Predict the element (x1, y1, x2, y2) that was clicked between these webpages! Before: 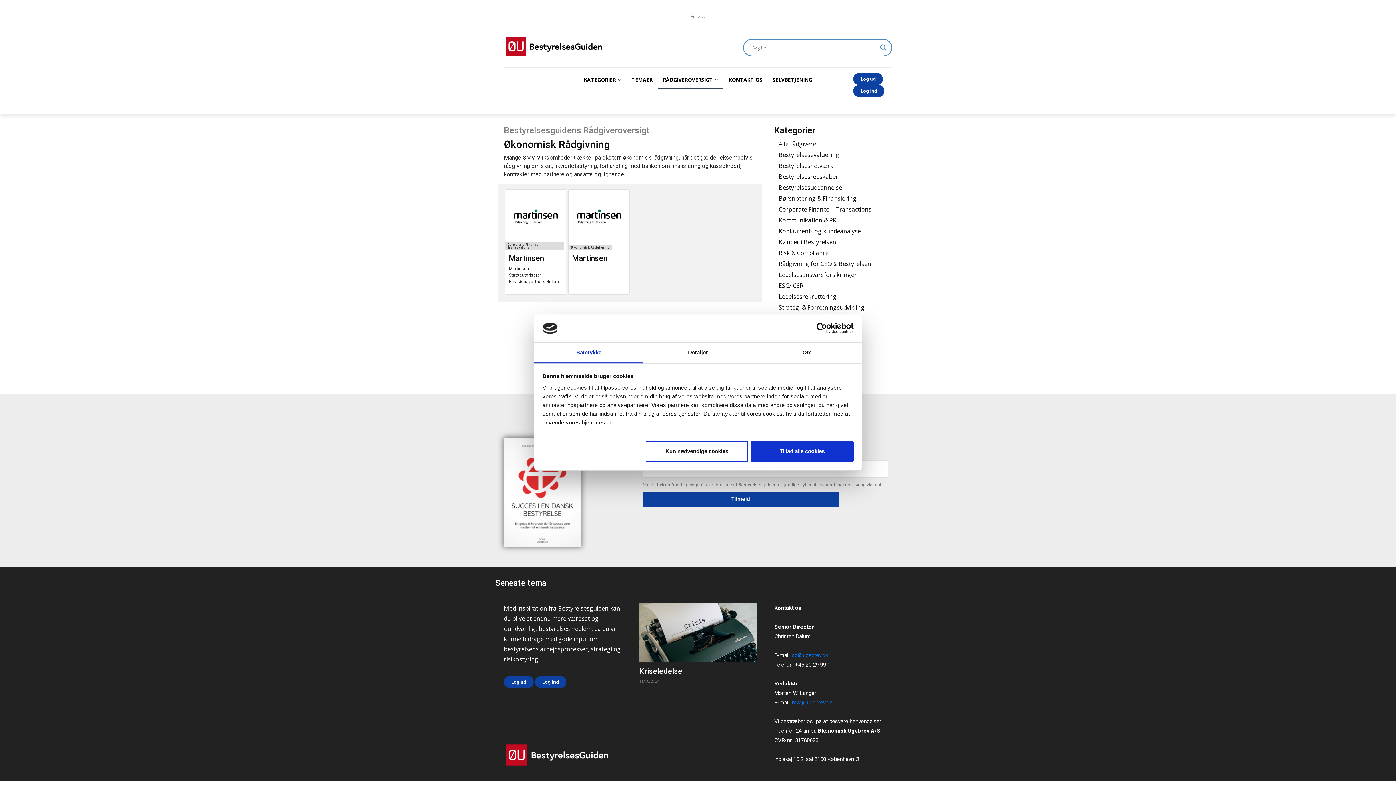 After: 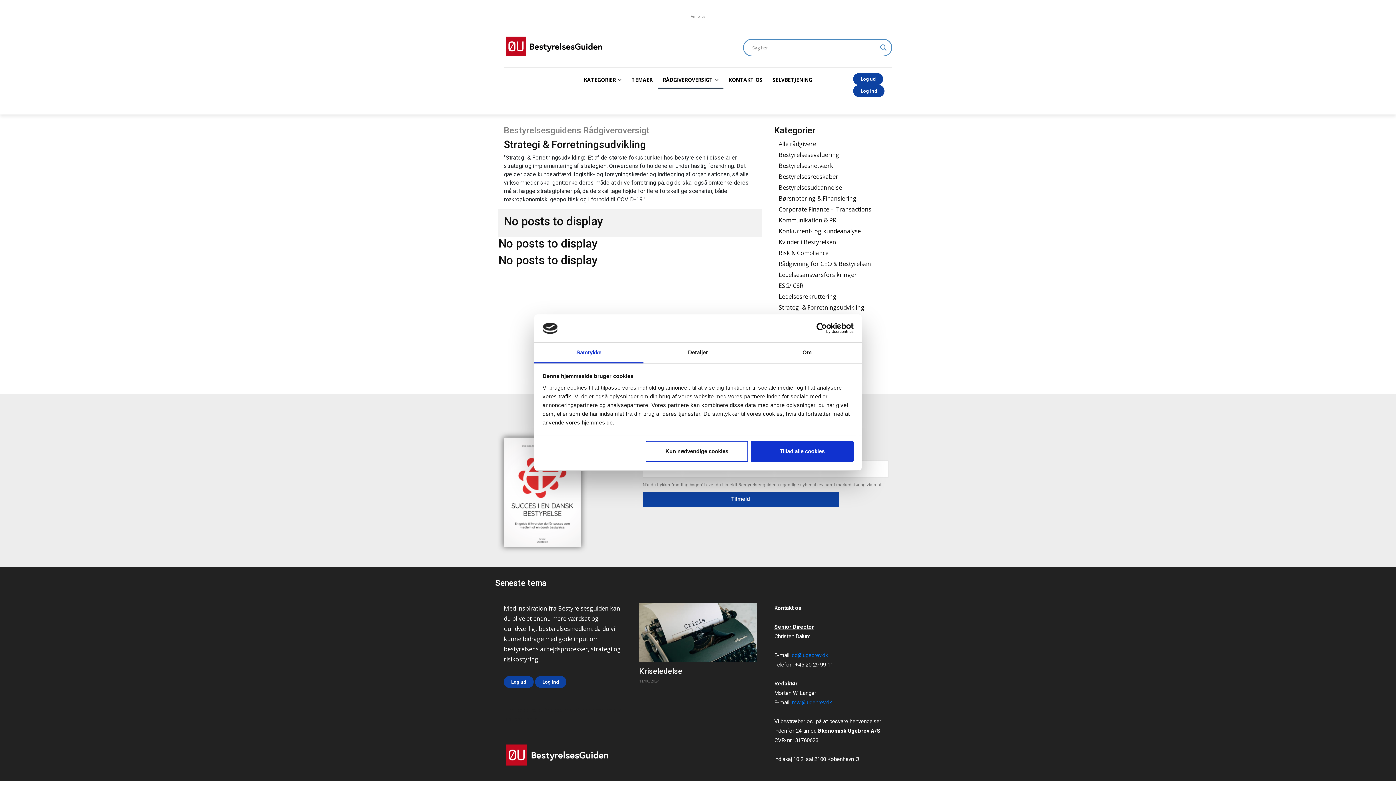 Action: label: Strategi & Forretningsudvikling bbox: (778, 303, 864, 311)